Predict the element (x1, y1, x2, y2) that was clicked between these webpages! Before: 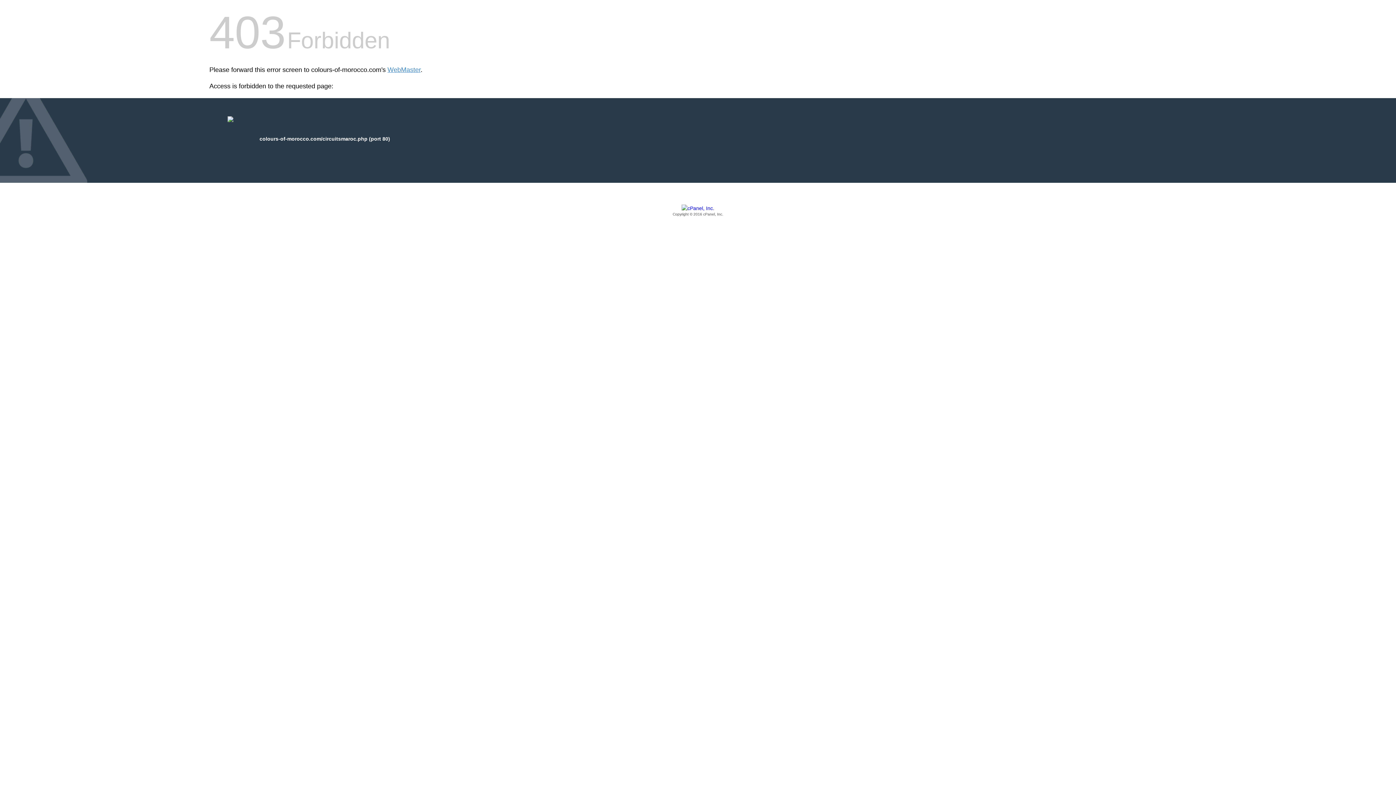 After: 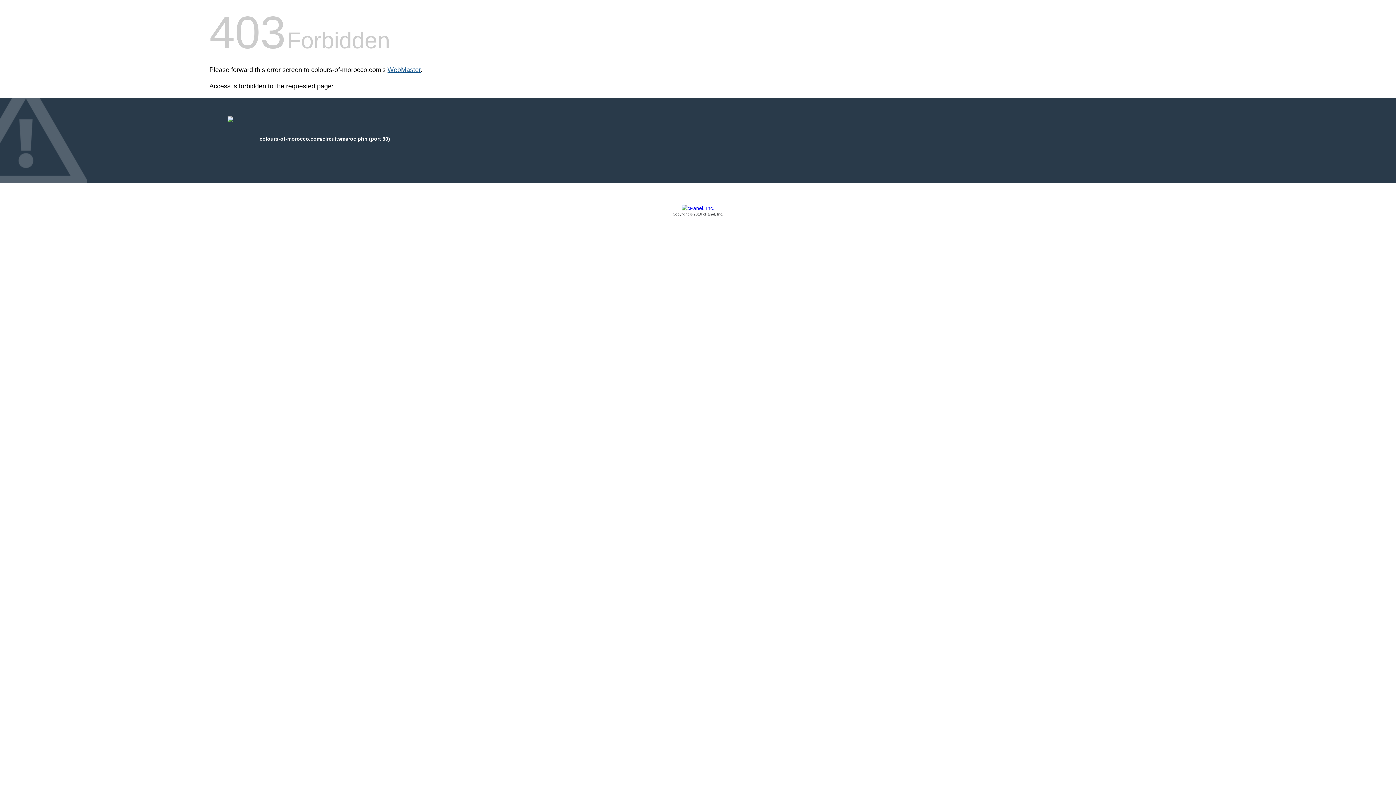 Action: bbox: (387, 66, 420, 73) label: WebMaster